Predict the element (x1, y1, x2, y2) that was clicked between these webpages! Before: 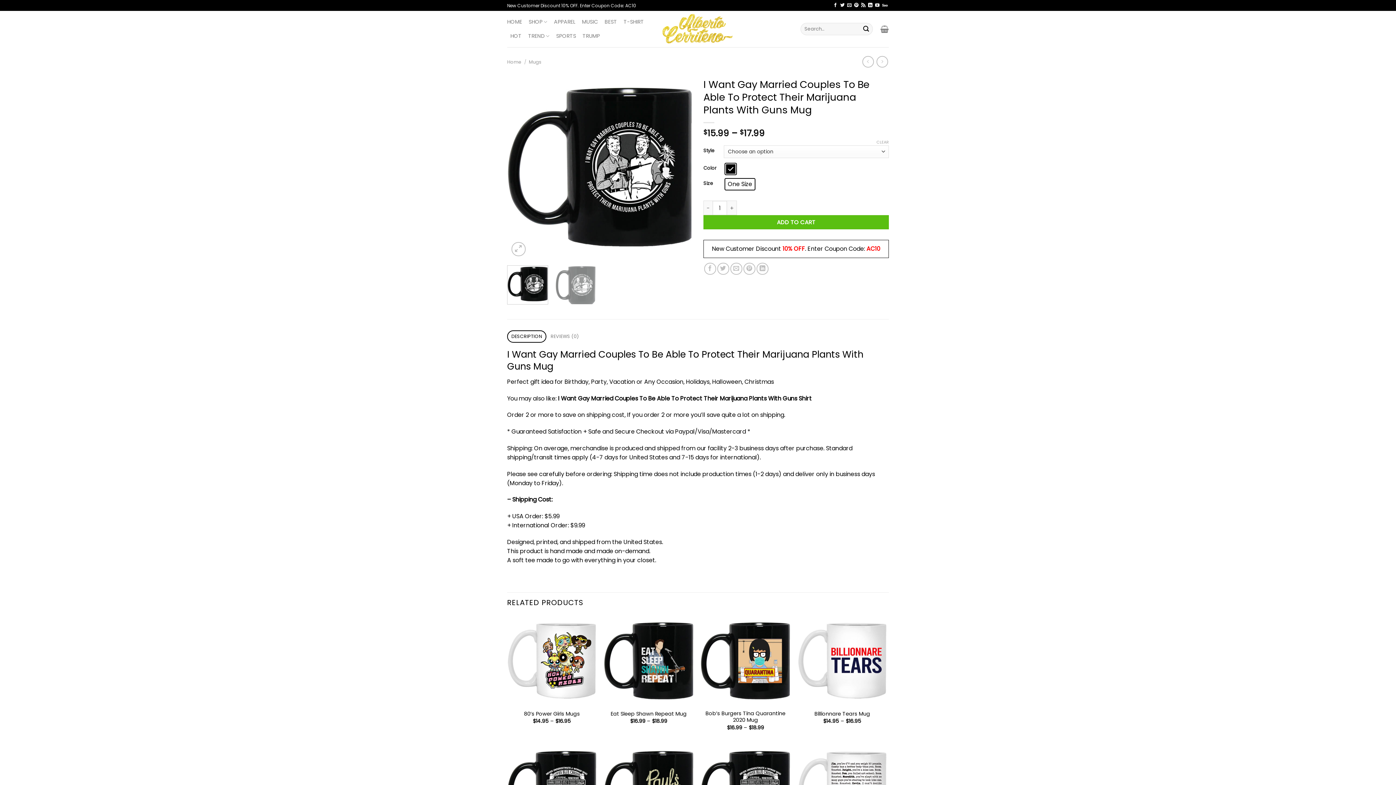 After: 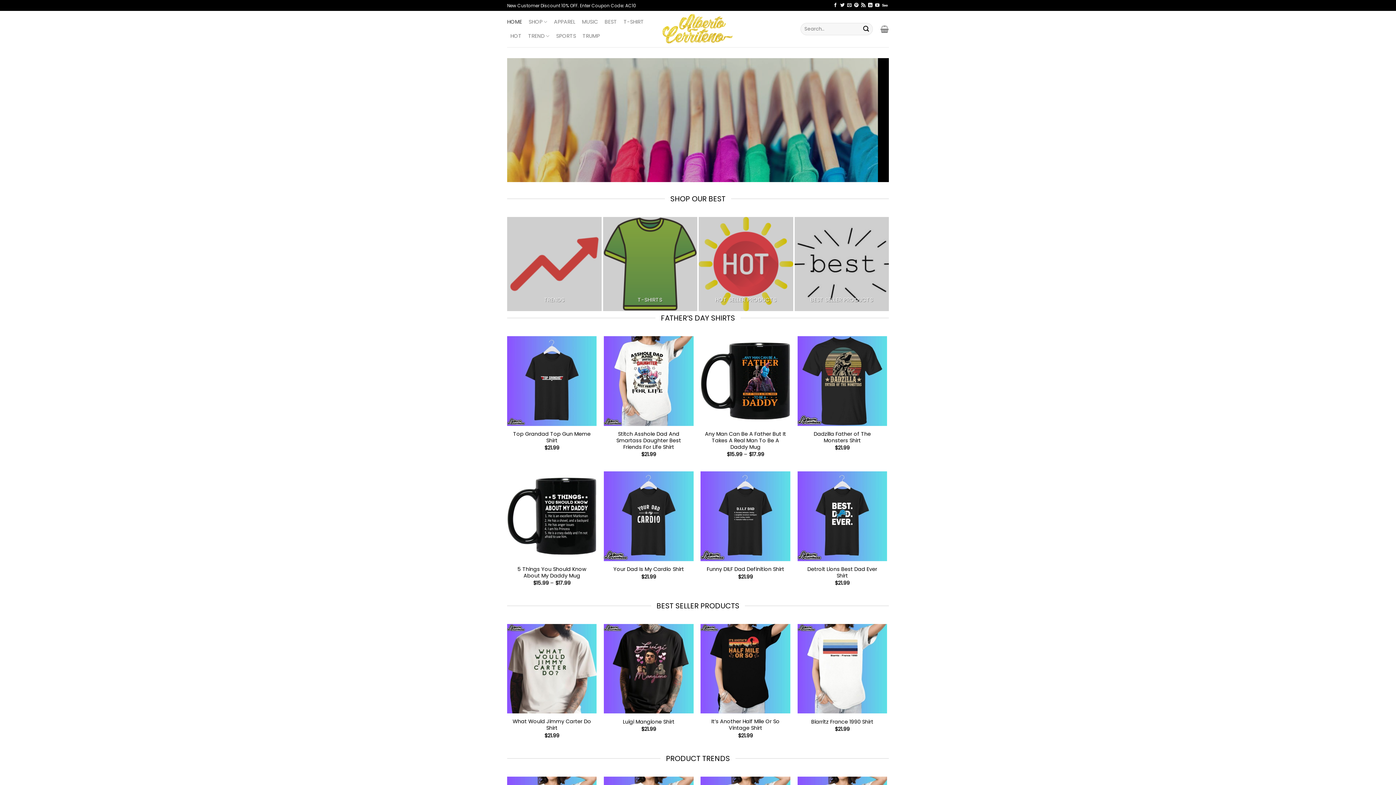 Action: label: HOME bbox: (507, 15, 522, 28)